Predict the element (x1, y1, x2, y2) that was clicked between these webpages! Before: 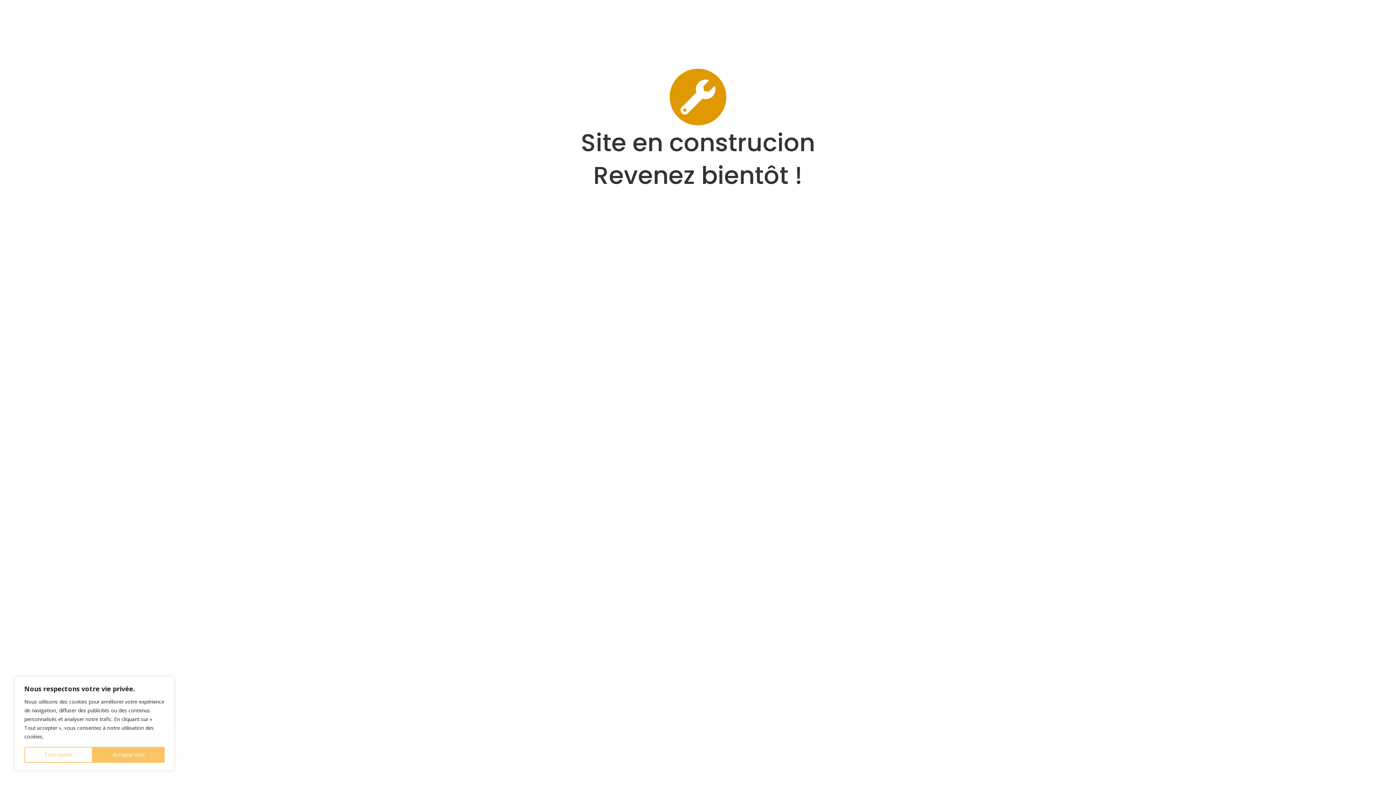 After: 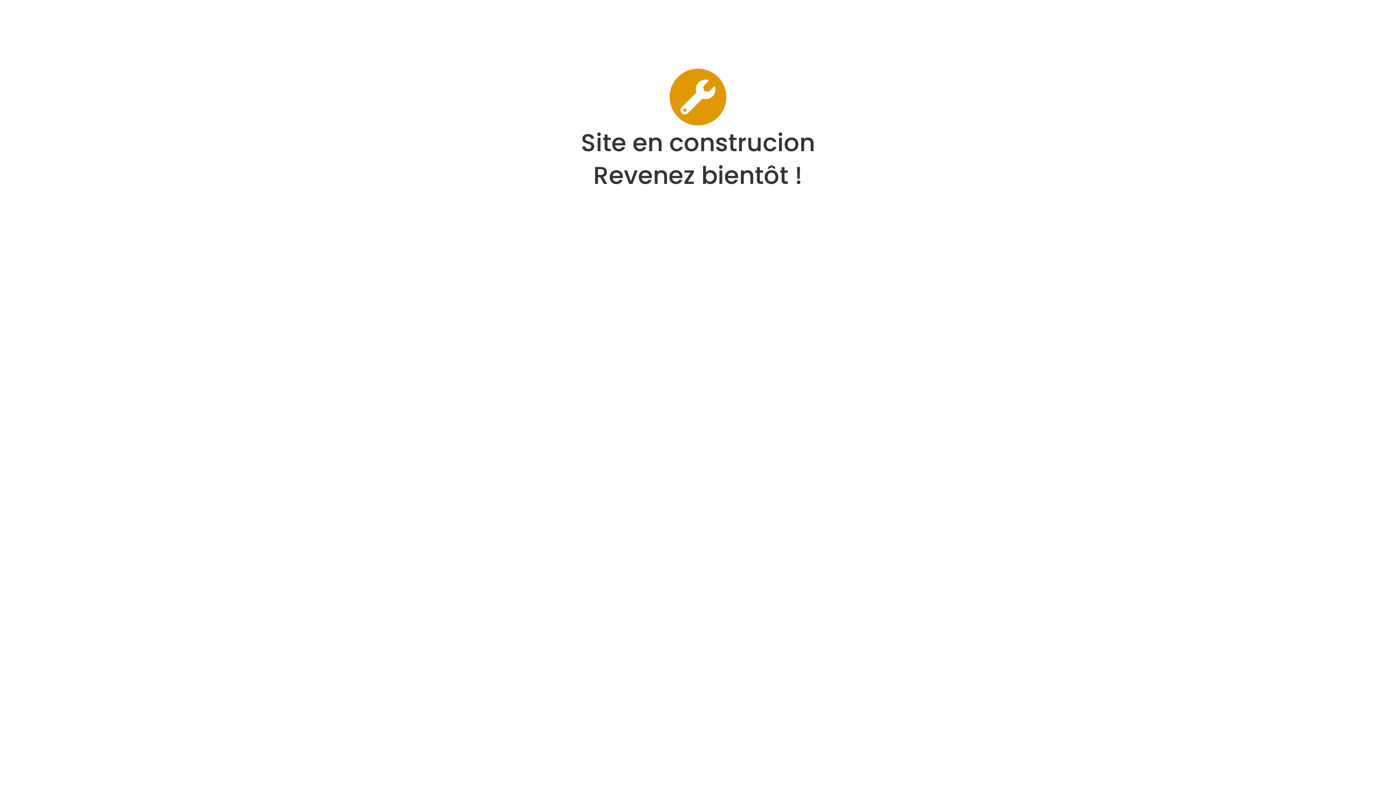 Action: bbox: (92, 747, 164, 763) label: Accepter tout